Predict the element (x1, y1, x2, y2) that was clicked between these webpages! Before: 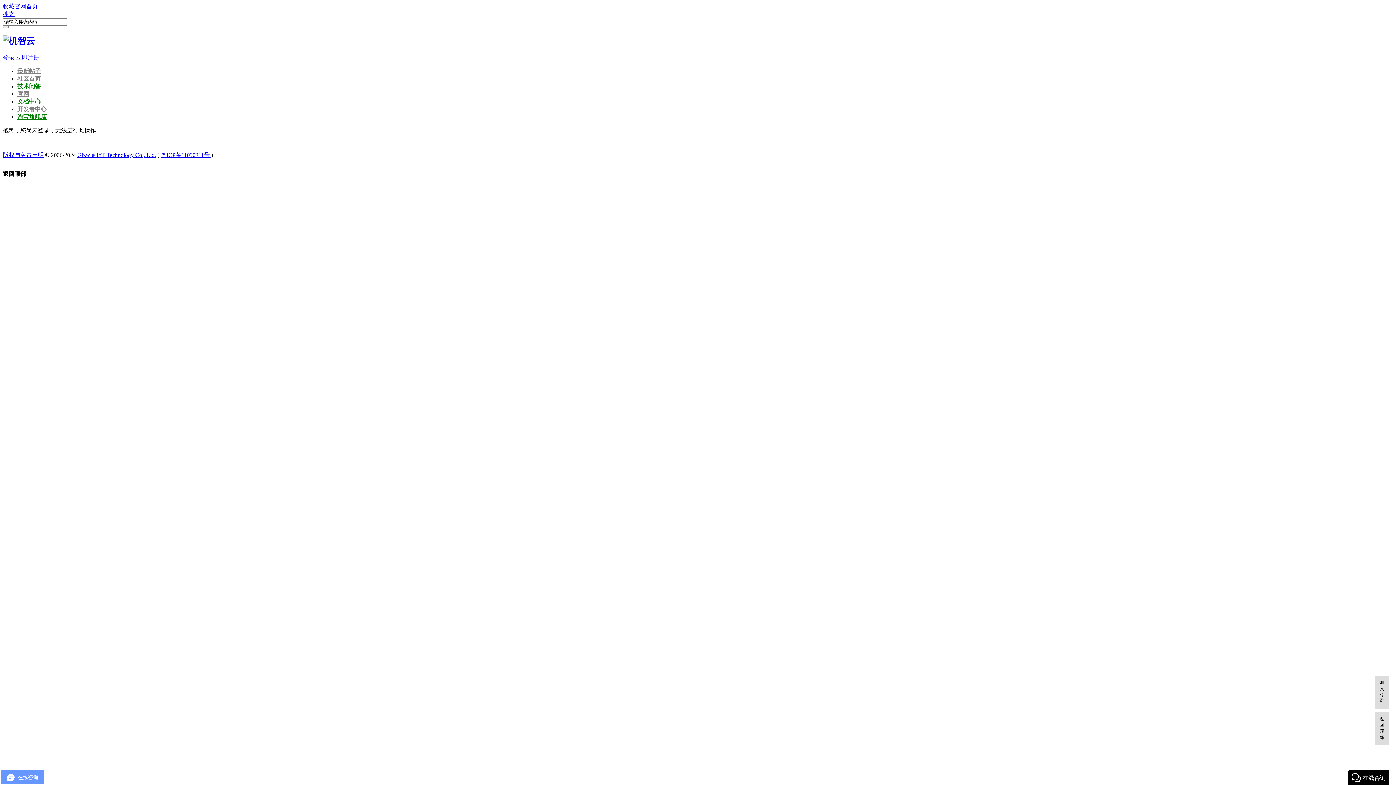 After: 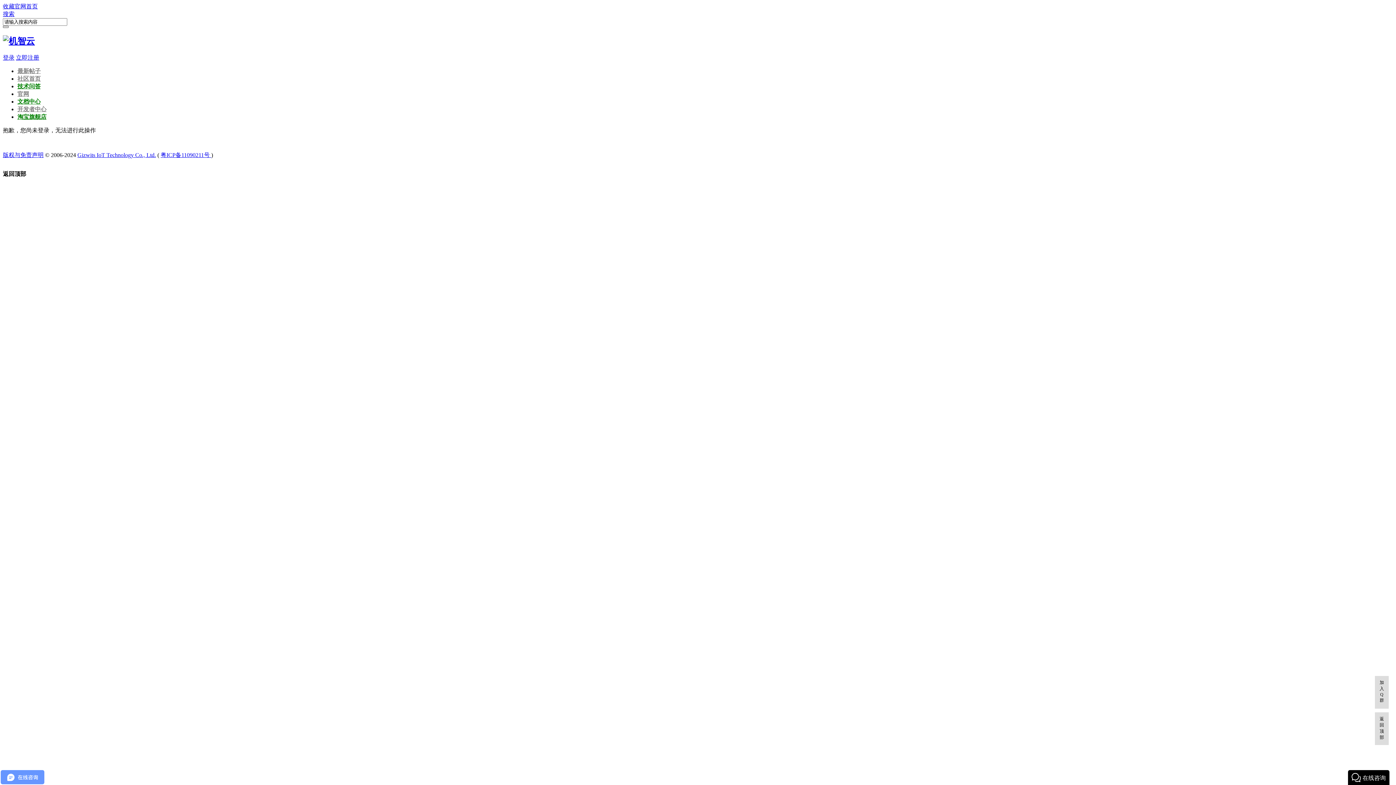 Action: bbox: (2, 25, 8, 28)